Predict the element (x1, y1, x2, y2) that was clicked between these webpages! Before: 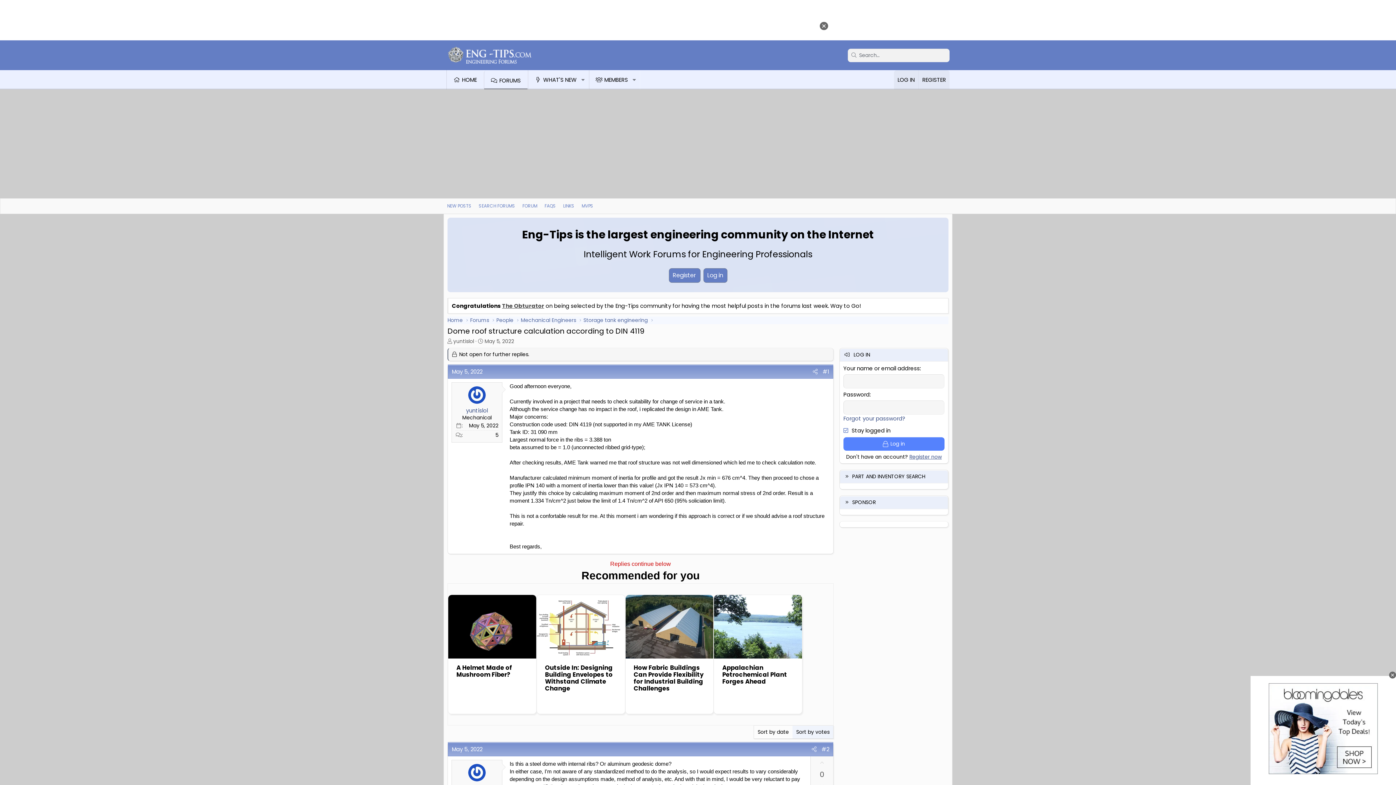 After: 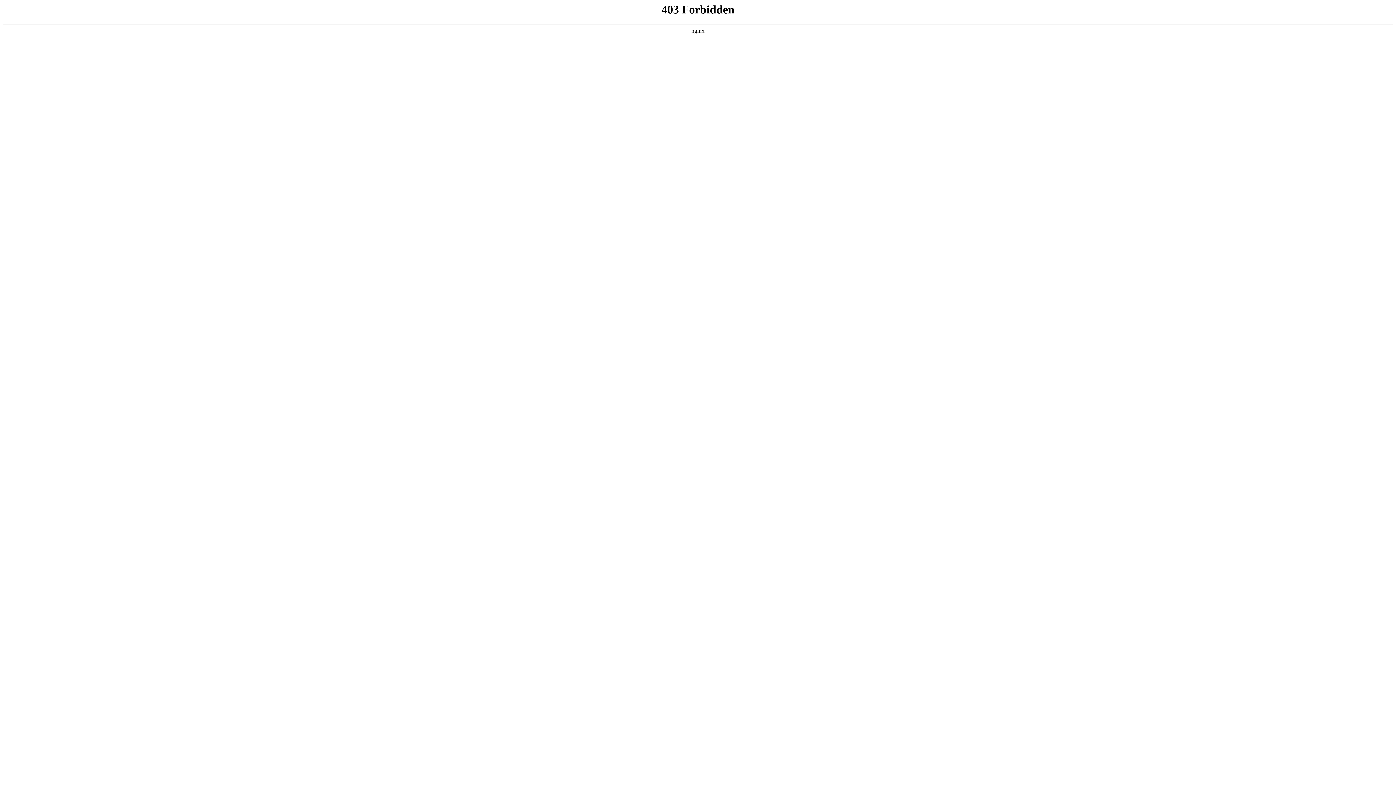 Action: bbox: (625, 595, 713, 658)